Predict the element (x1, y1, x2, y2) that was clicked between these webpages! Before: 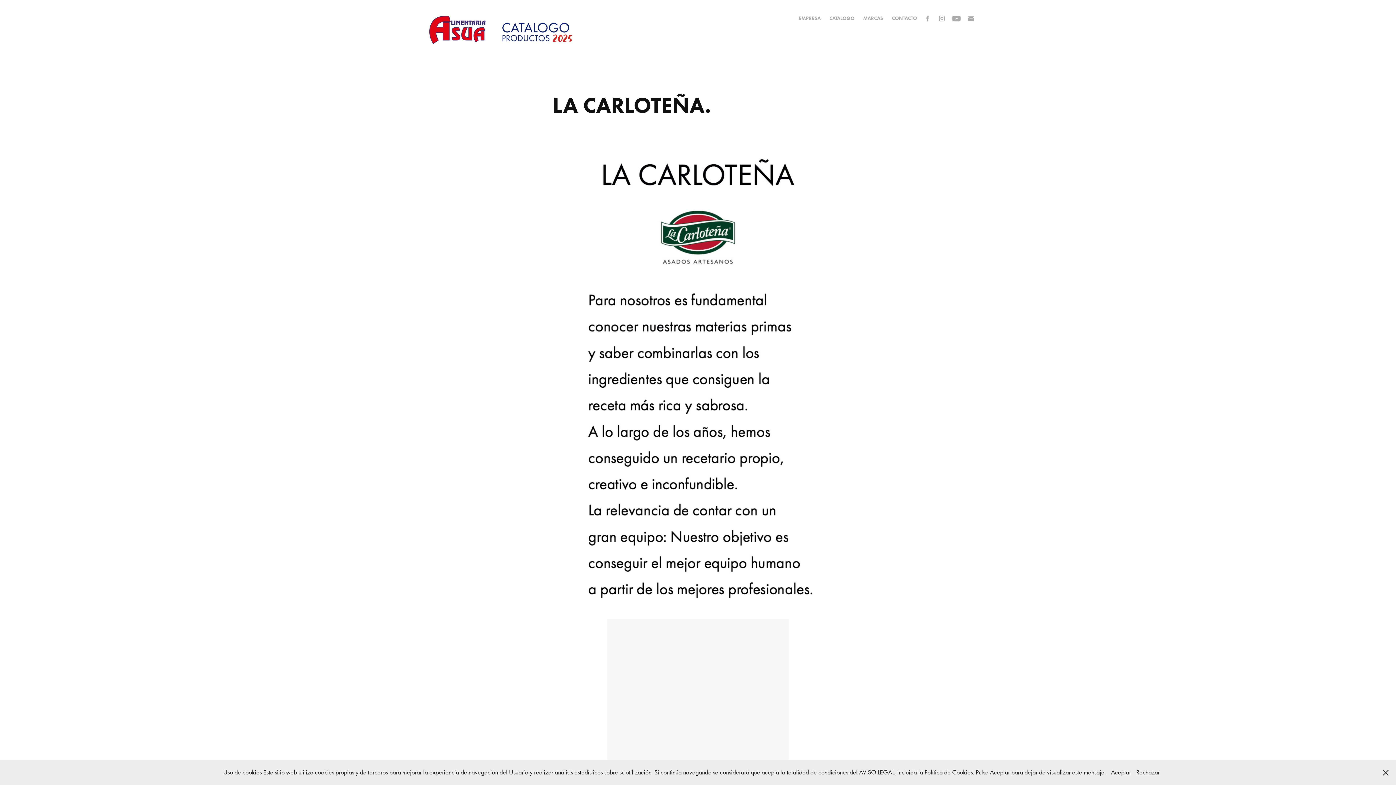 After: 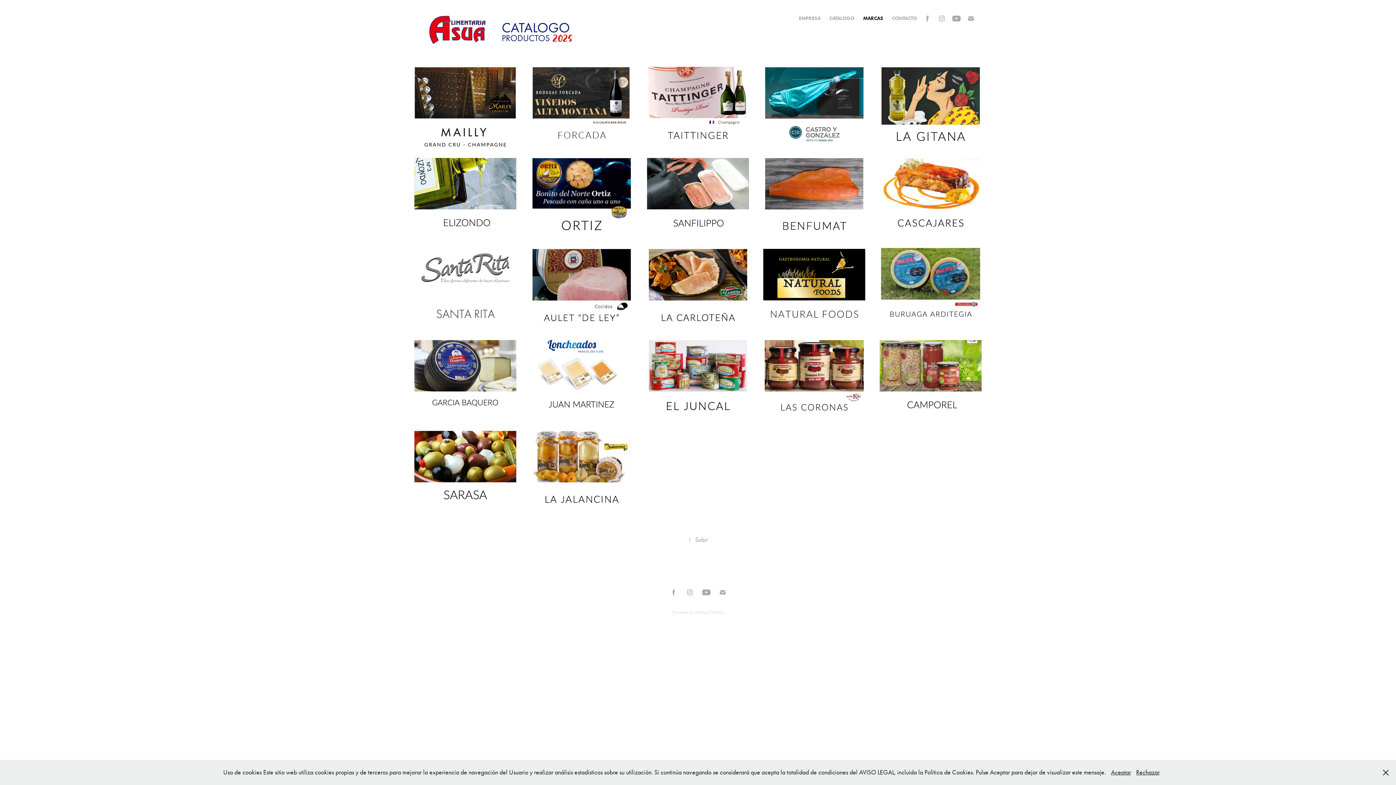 Action: bbox: (863, 15, 883, 21) label: MARCAS